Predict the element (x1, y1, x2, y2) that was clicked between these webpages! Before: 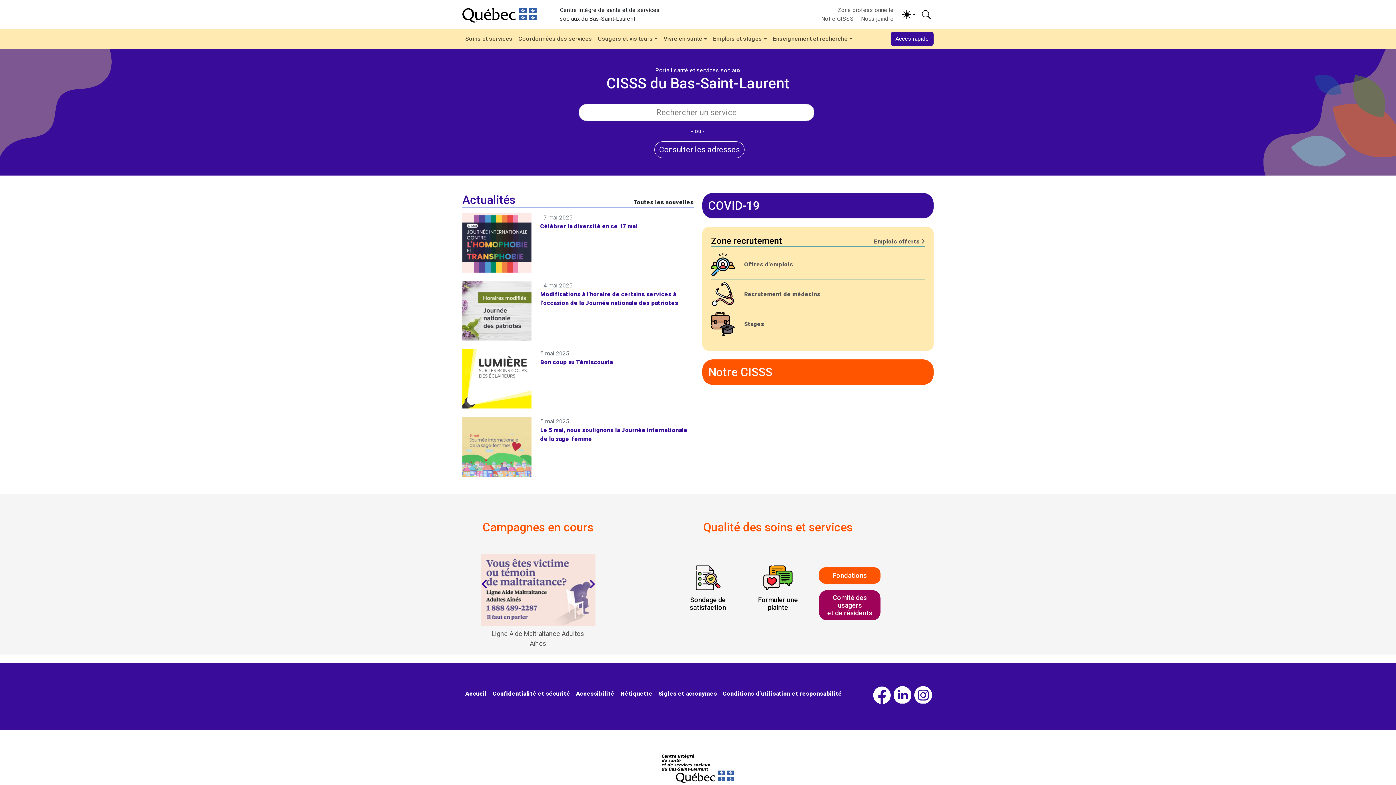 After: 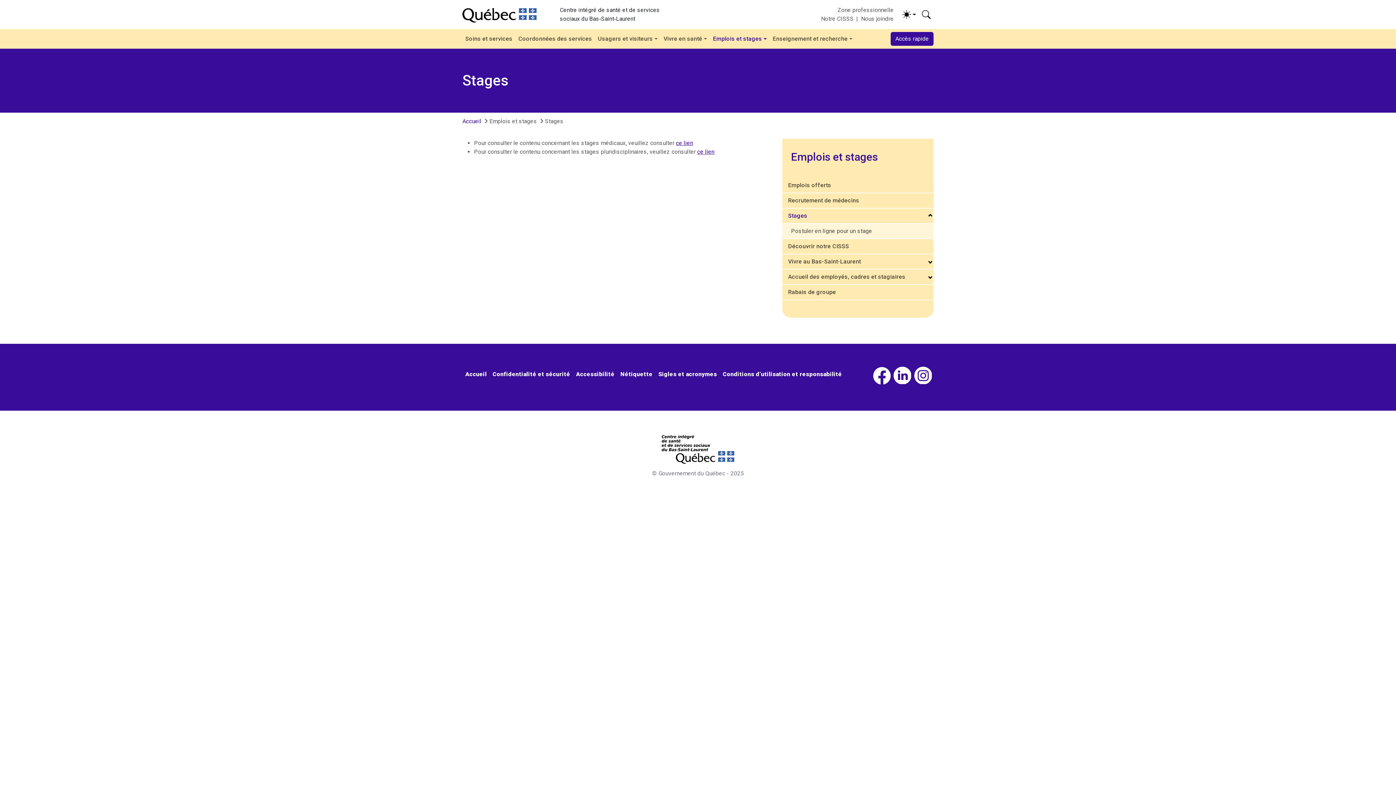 Action: bbox: (743, 319, 765, 329) label: Stages